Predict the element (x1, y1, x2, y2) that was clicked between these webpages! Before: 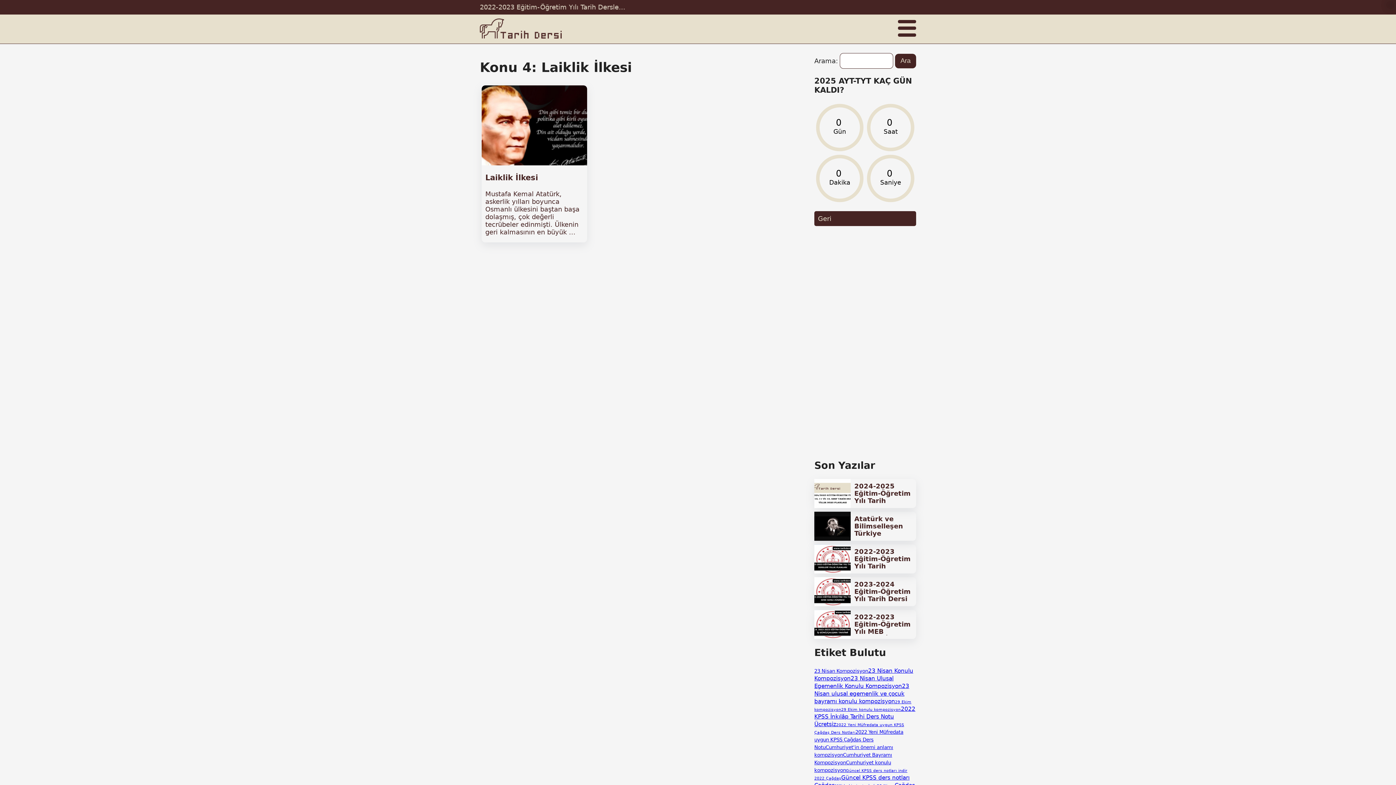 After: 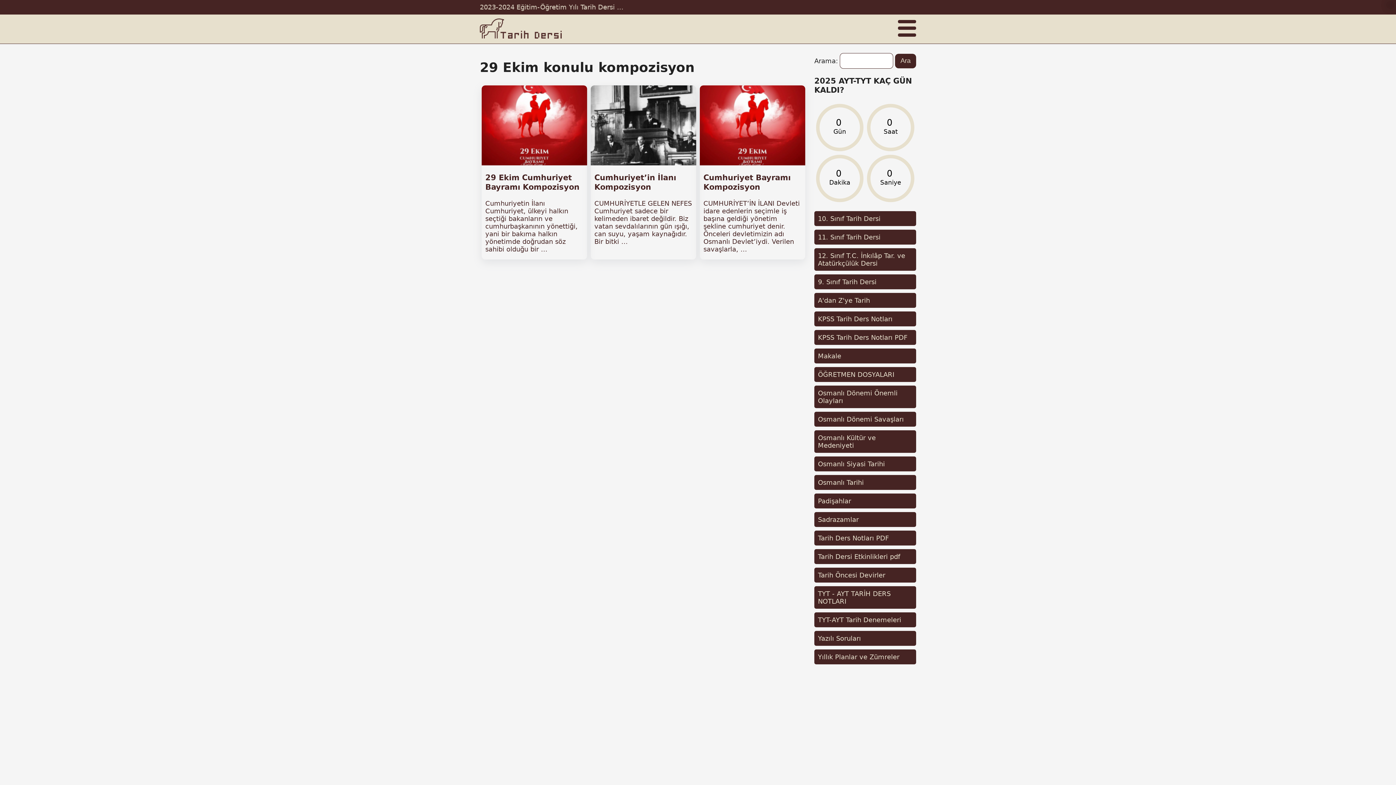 Action: bbox: (841, 707, 901, 712) label: 29 Ekim konulu kompozisyon (3 öge)